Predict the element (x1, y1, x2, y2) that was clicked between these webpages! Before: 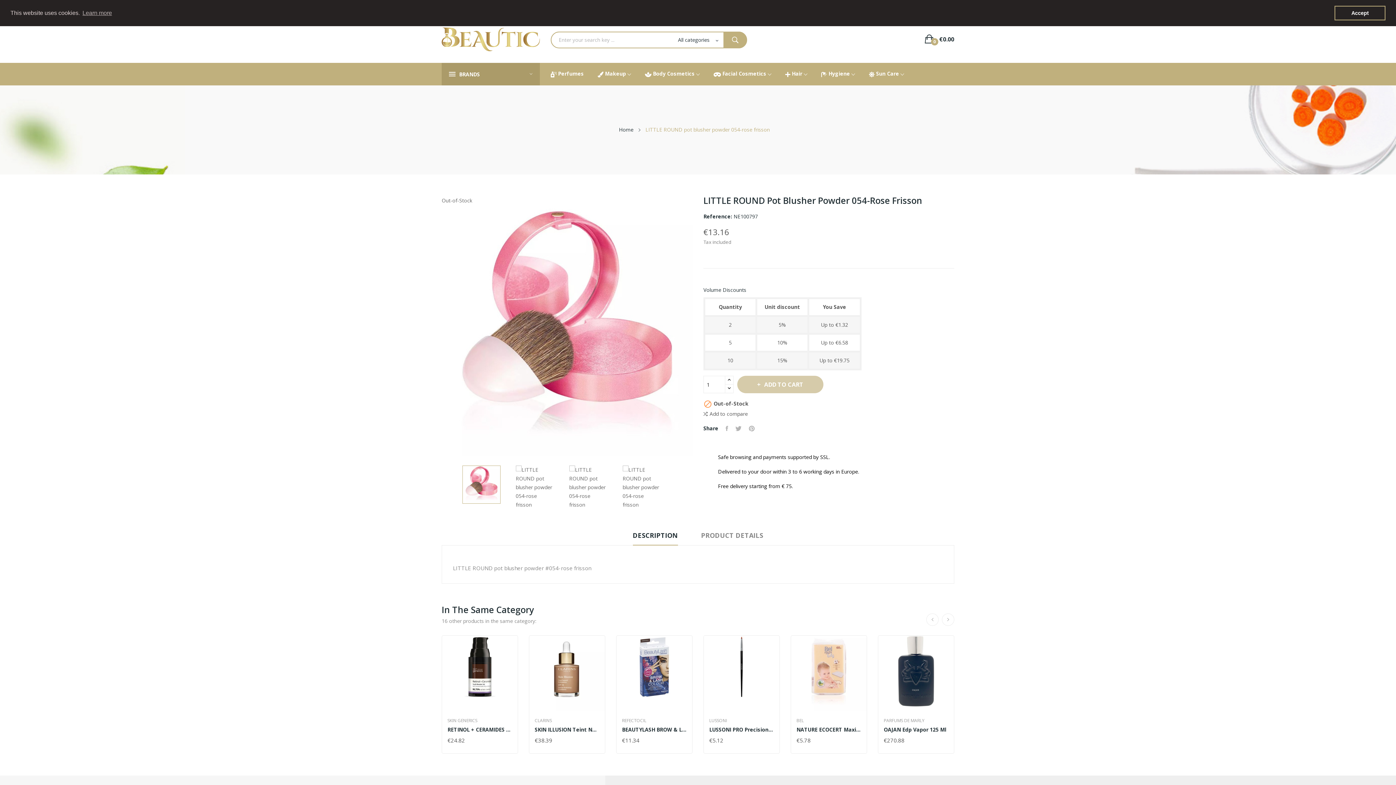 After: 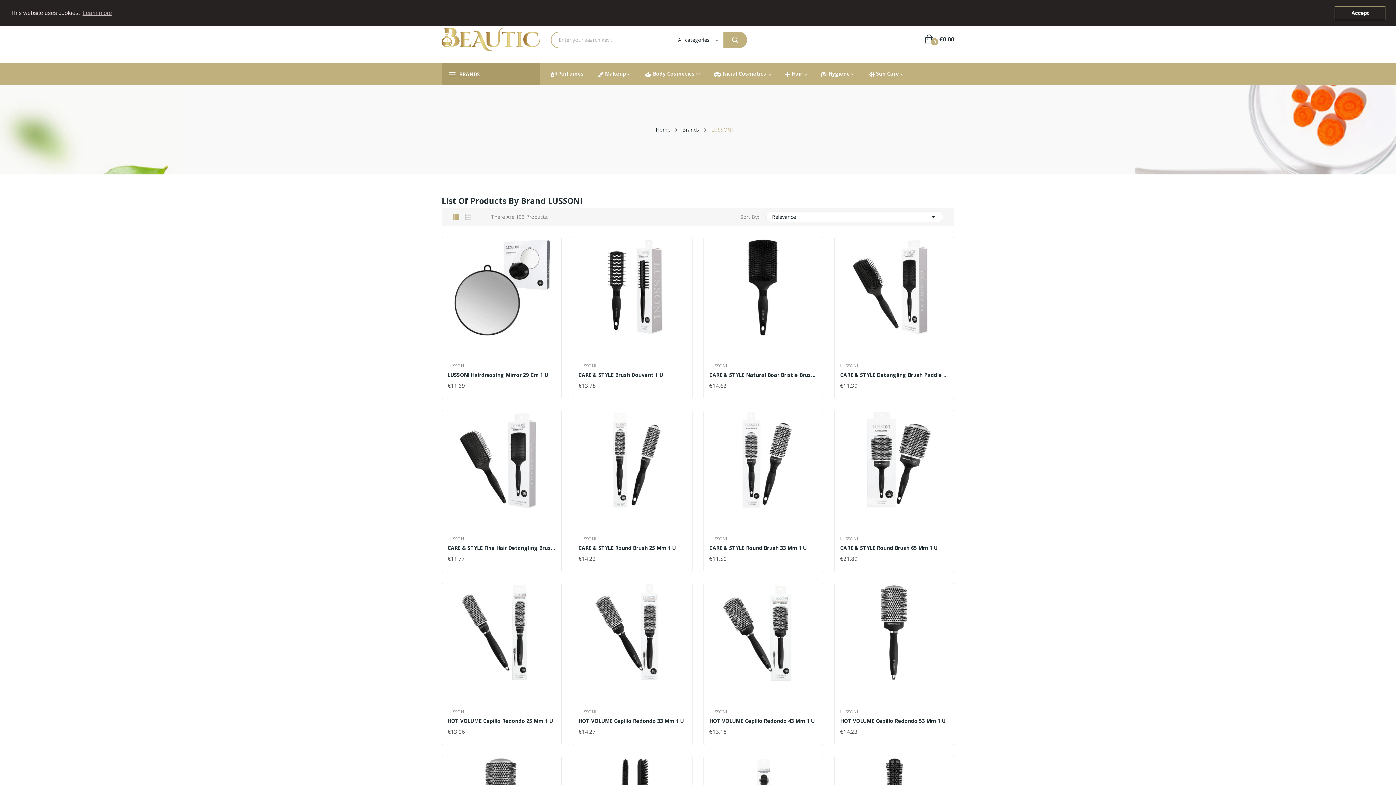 Action: label: LUSSONI bbox: (709, 719, 774, 723)